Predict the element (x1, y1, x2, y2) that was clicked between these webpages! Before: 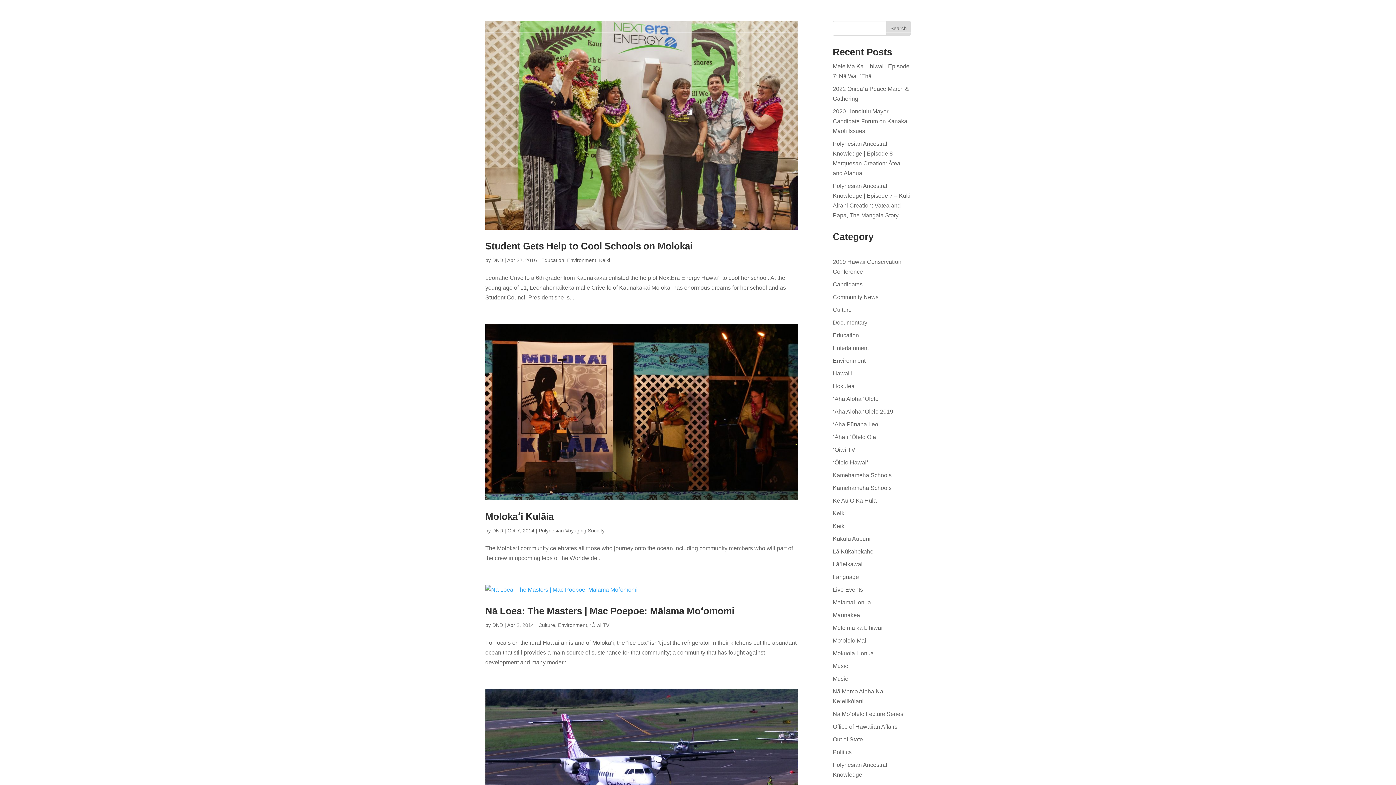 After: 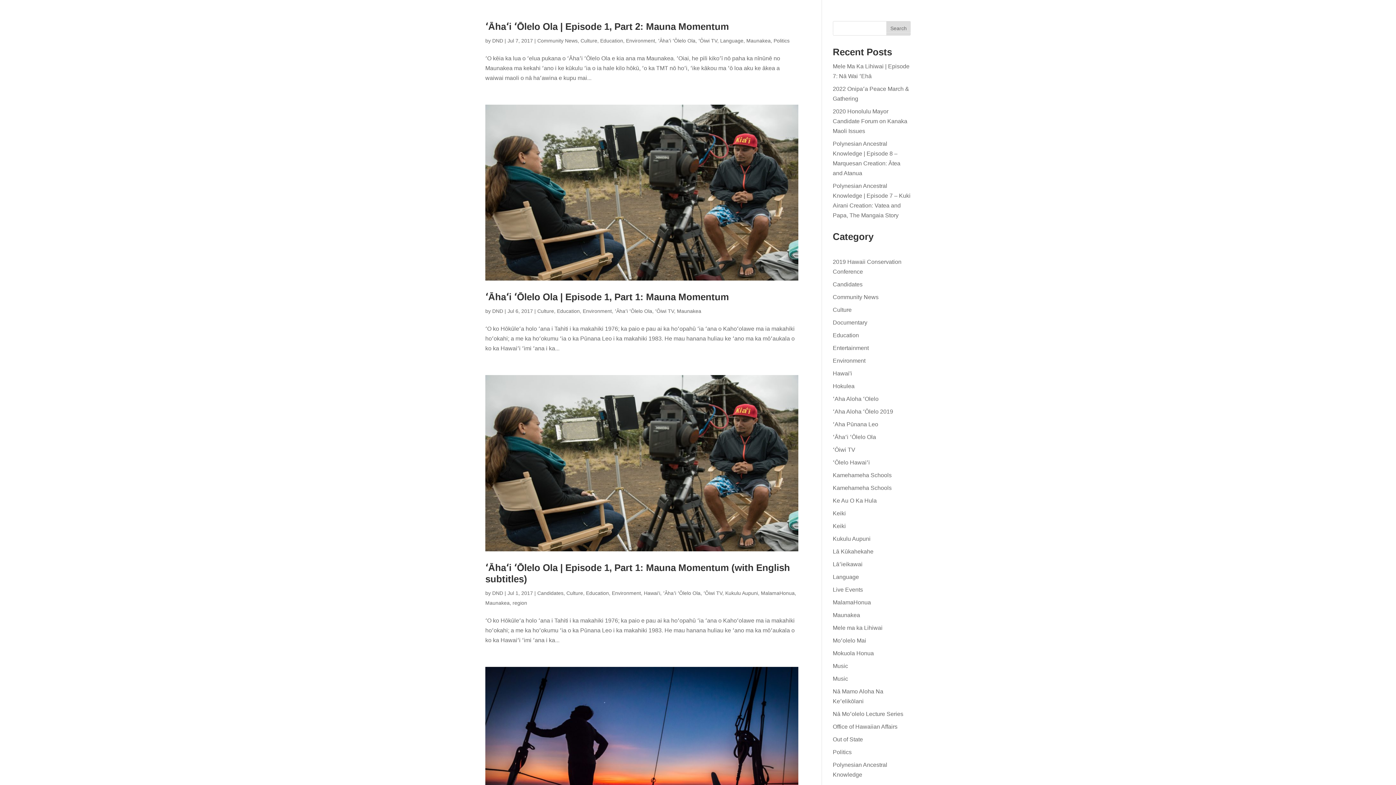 Action: label: Culture bbox: (833, 306, 851, 313)